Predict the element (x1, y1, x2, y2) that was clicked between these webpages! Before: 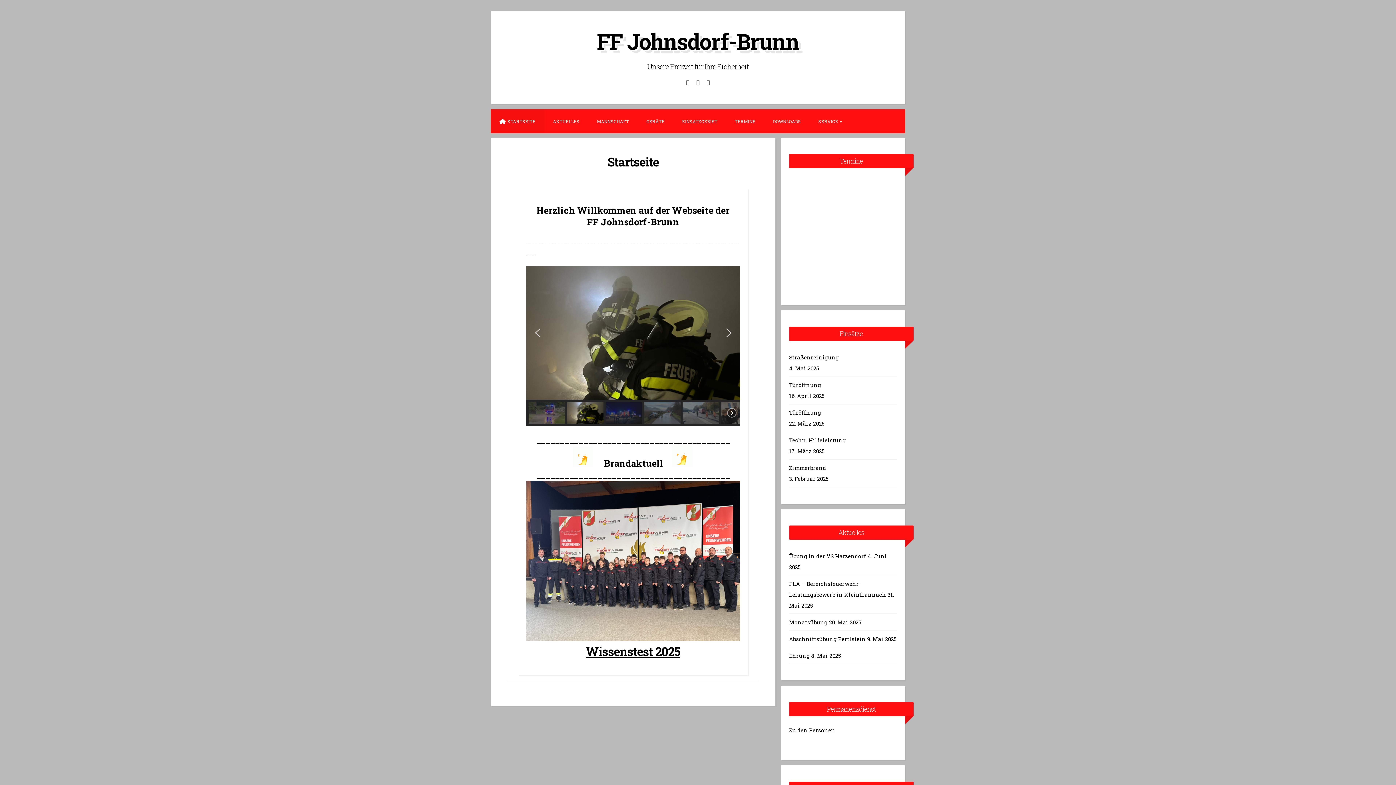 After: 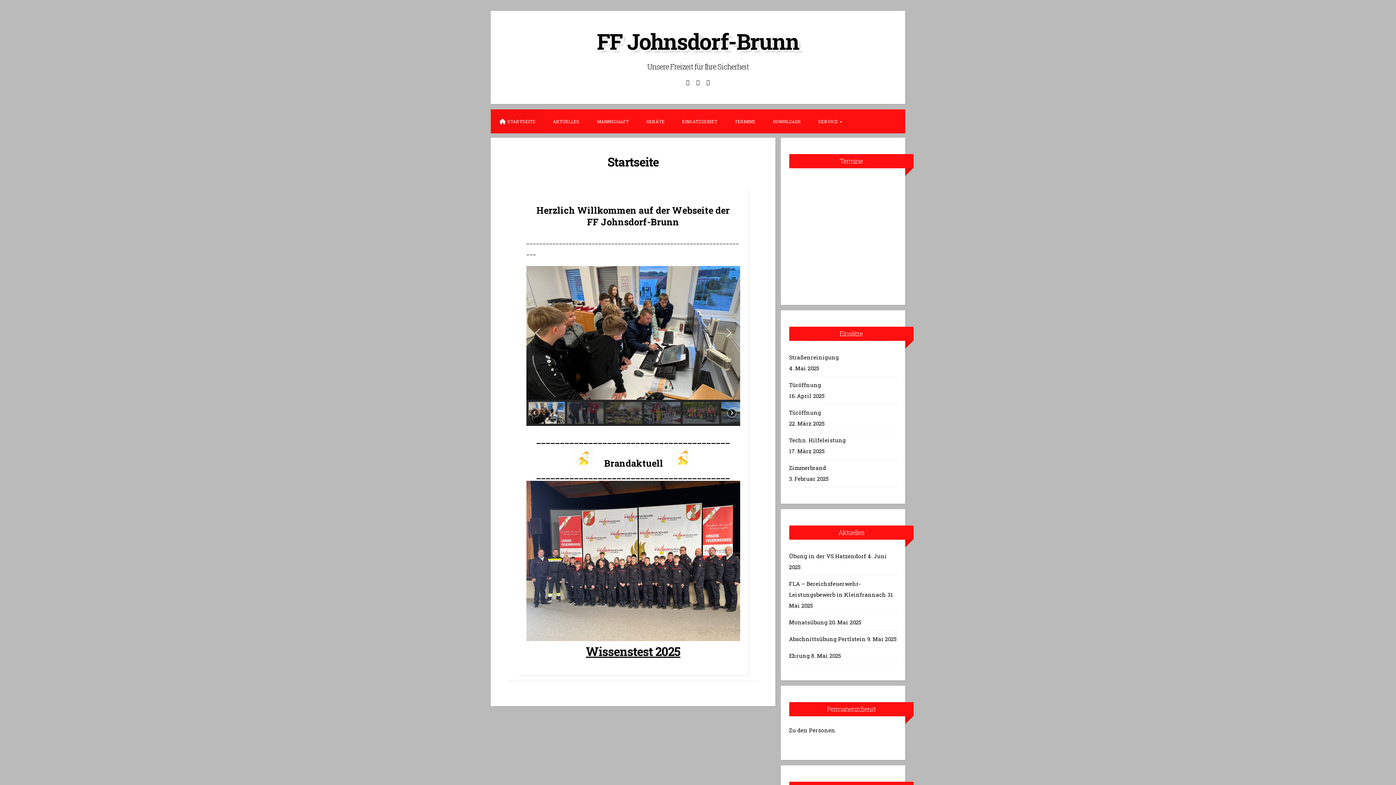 Action: bbox: (721, 402, 757, 423) label: PHOTO-2024-10-05-07-21-40